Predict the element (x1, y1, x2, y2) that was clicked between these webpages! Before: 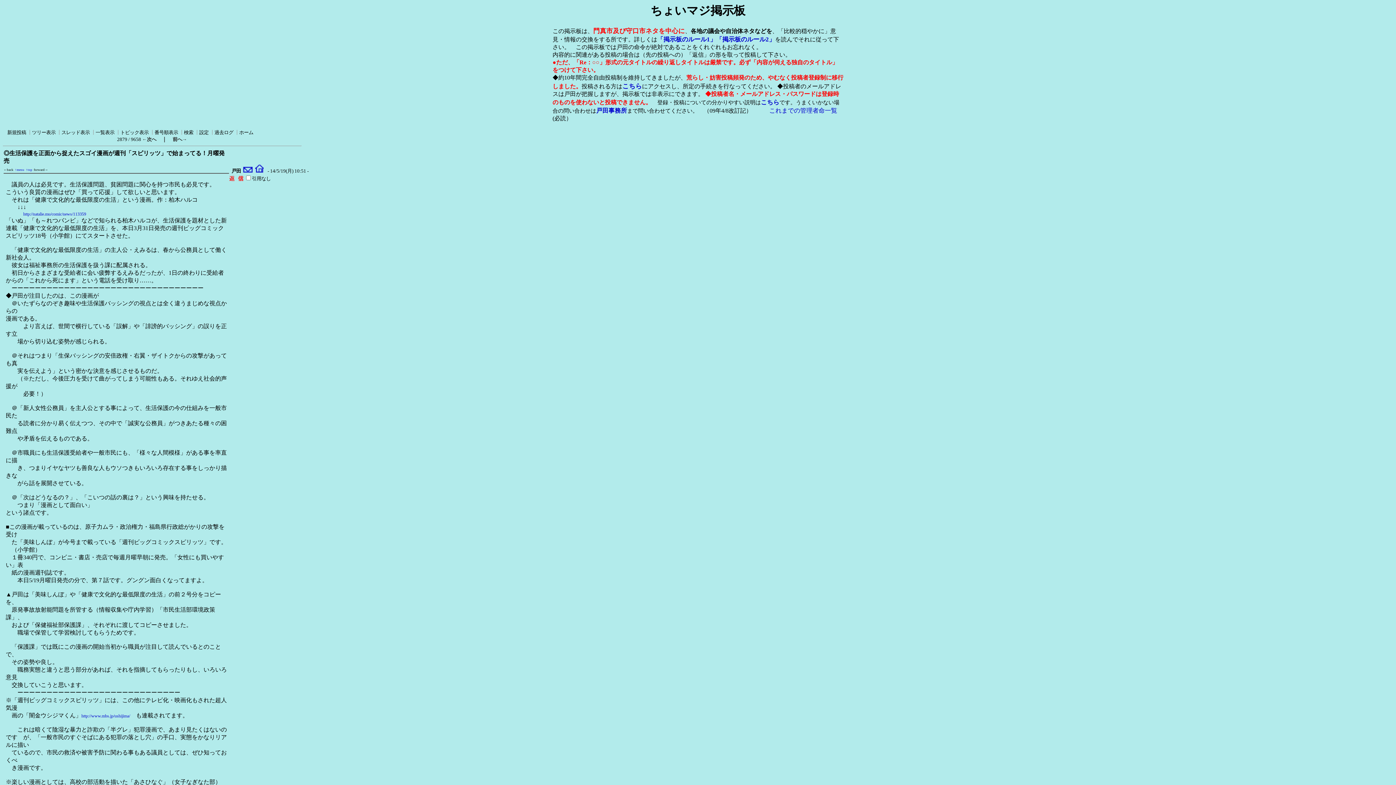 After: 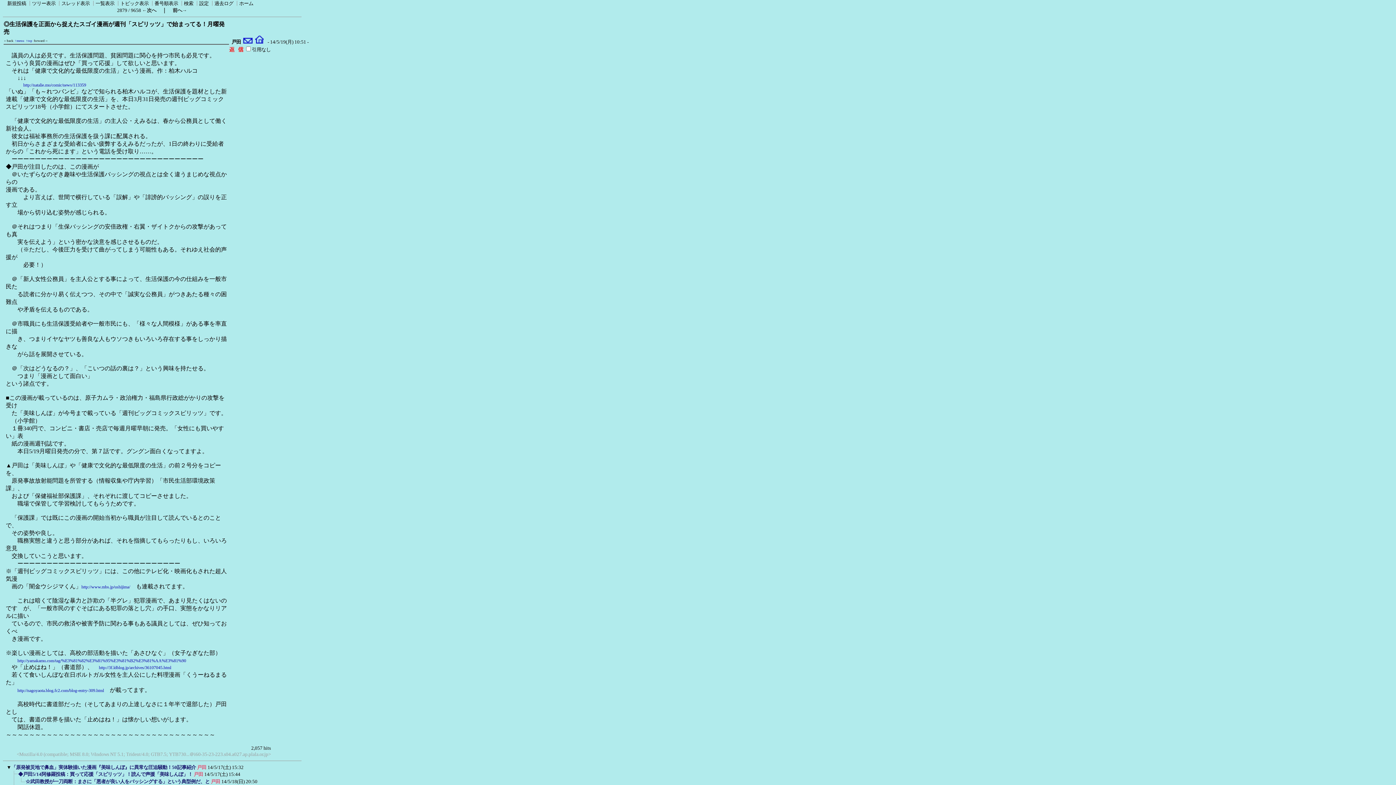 Action: label: ↑menu bbox: (14, 168, 24, 171)